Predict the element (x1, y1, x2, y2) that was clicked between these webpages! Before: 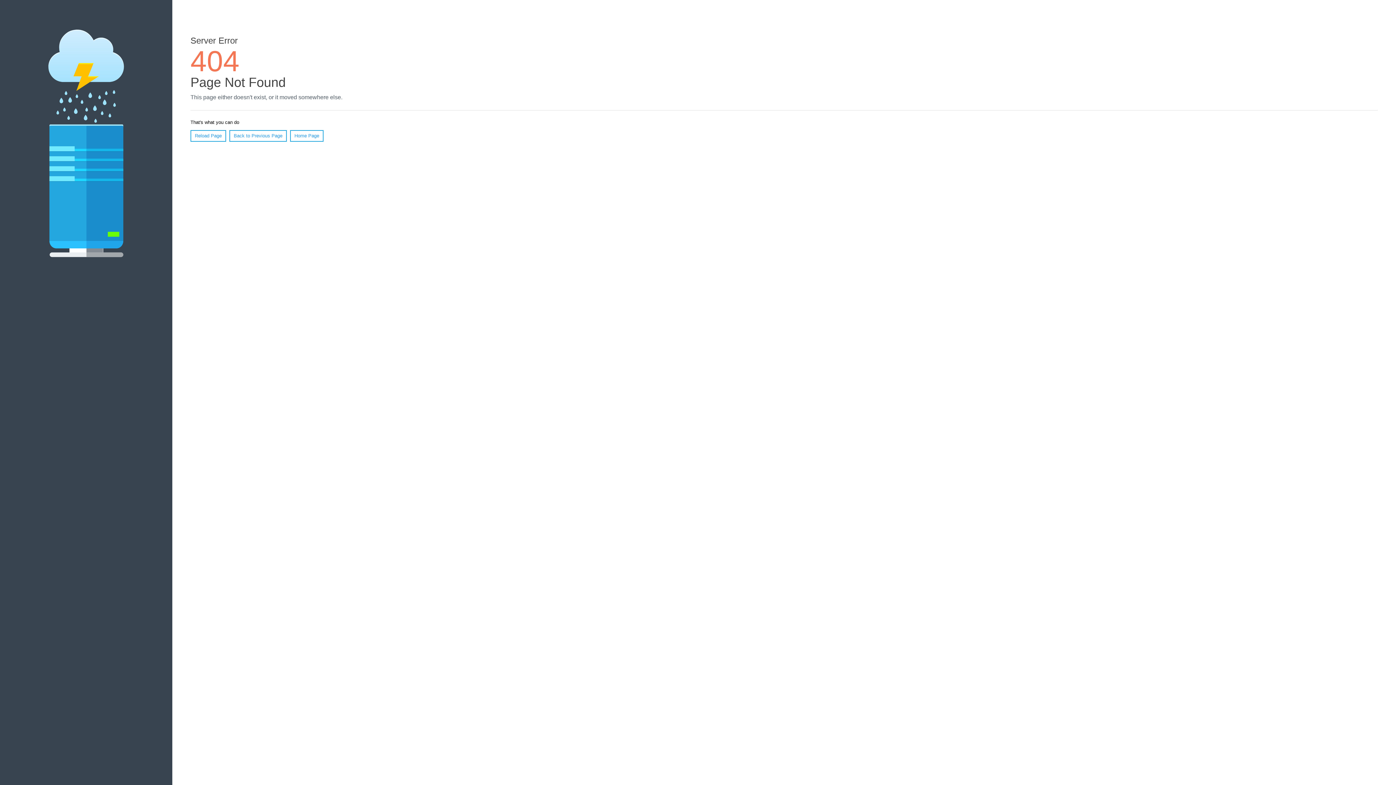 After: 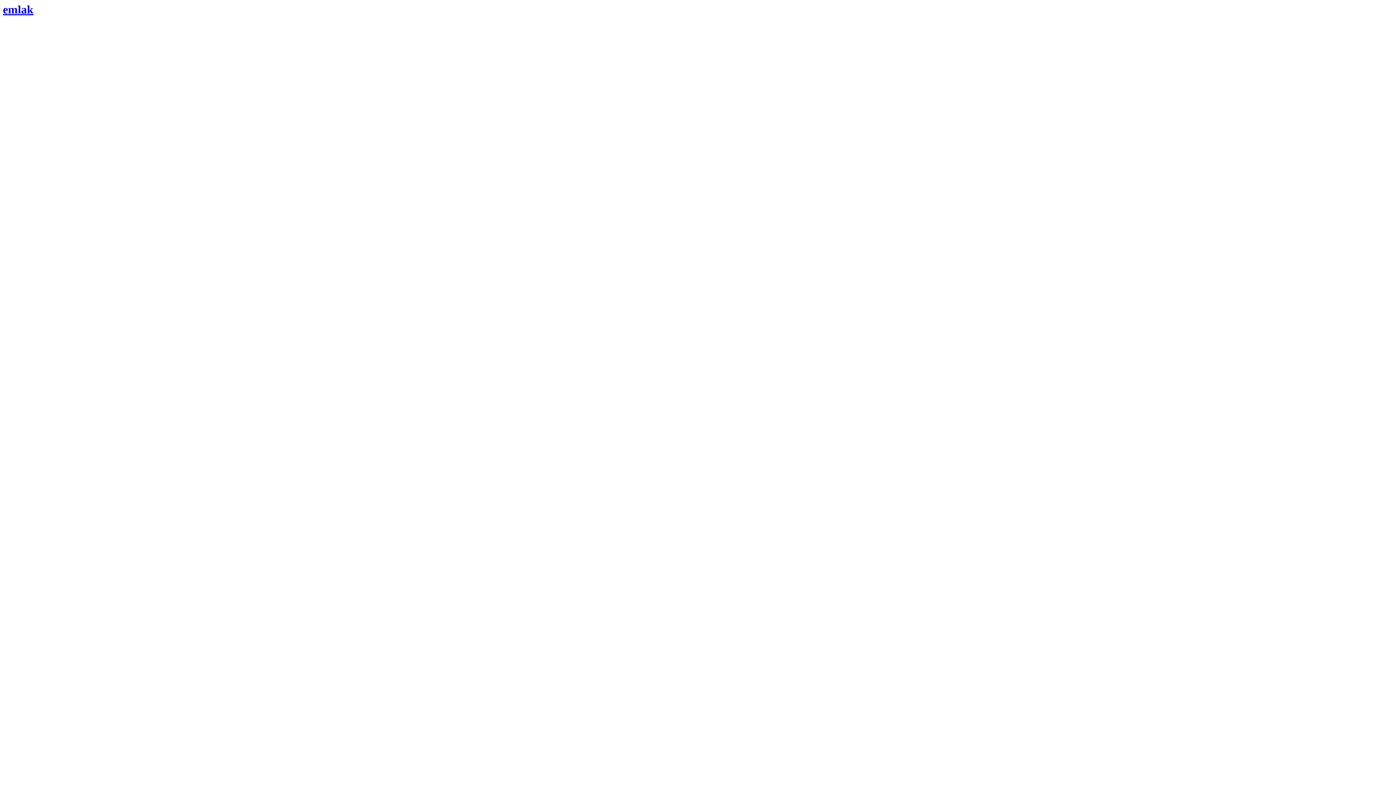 Action: label: Home Page bbox: (290, 130, 323, 141)